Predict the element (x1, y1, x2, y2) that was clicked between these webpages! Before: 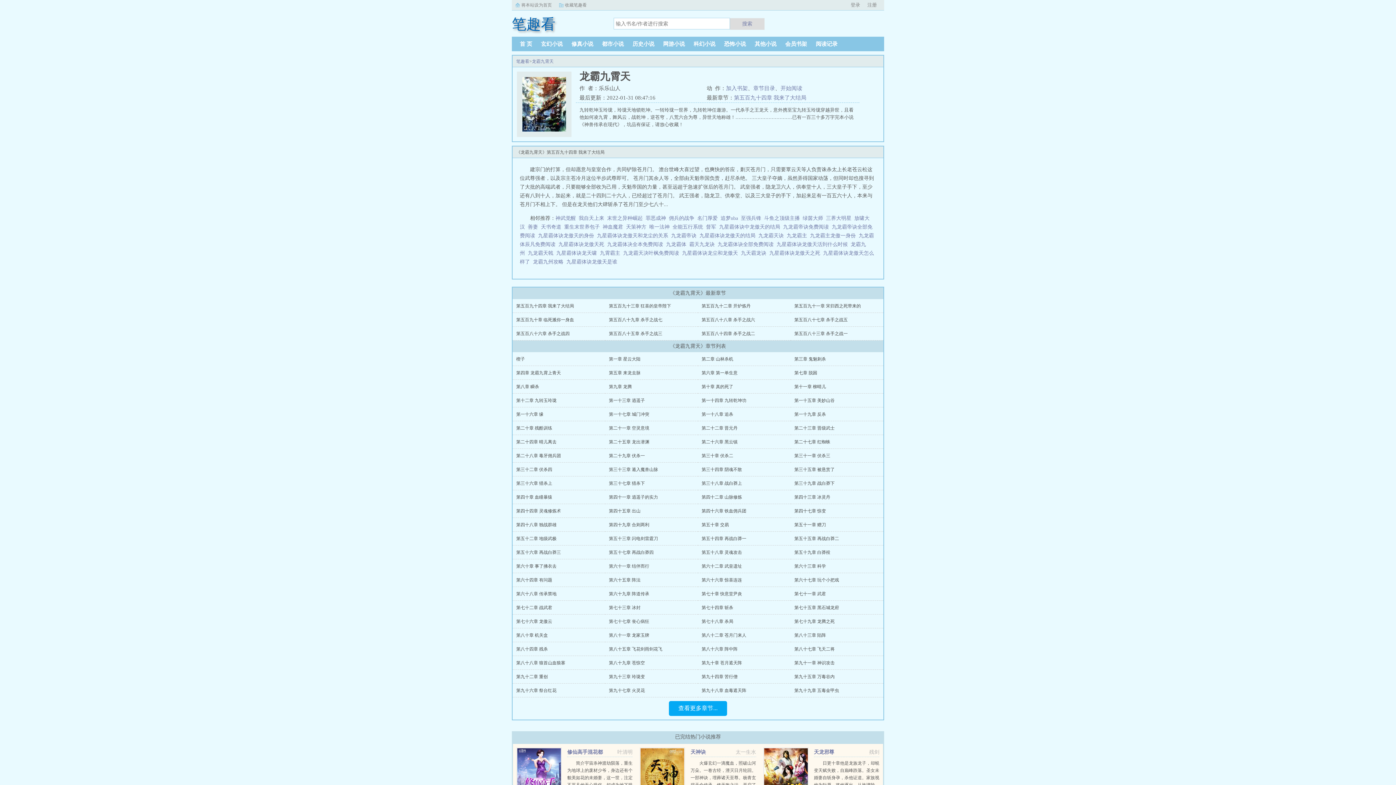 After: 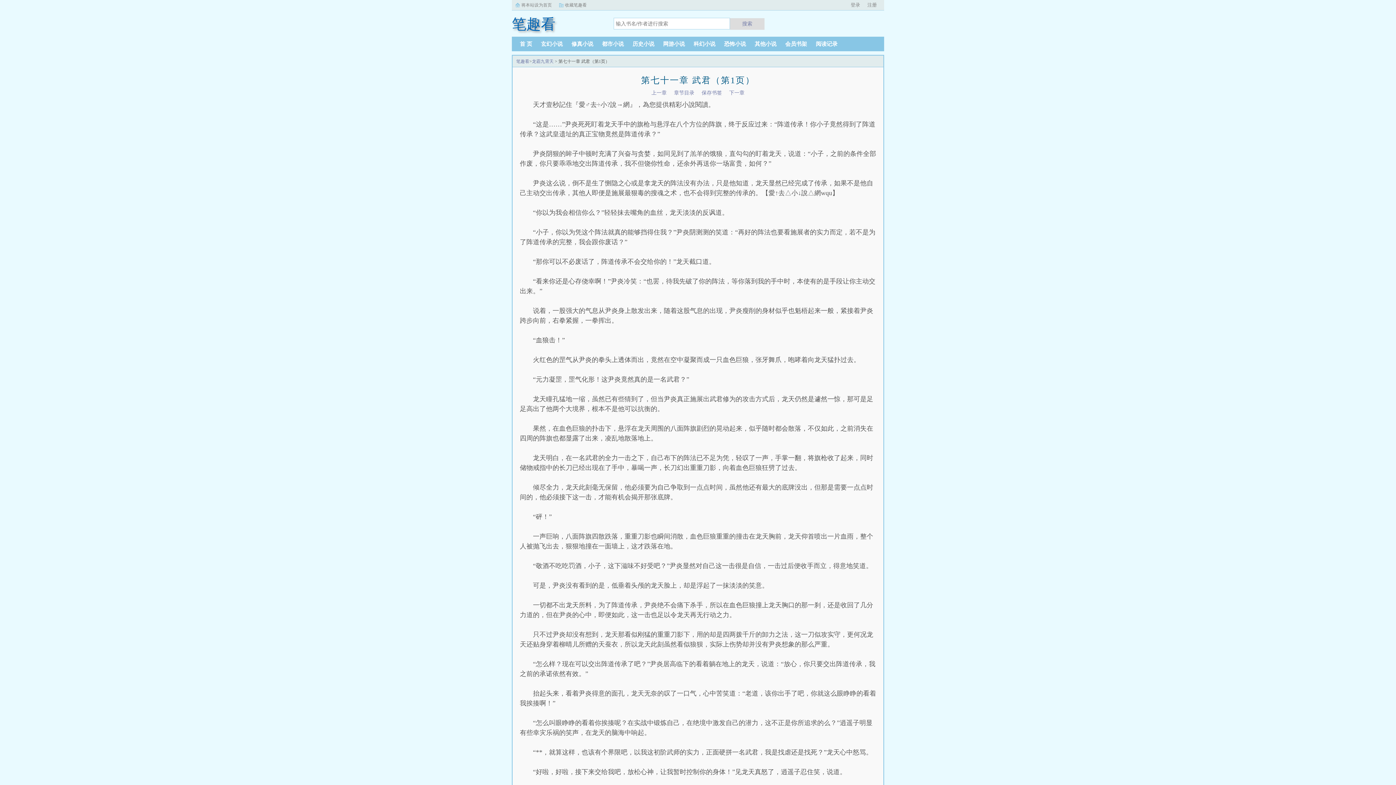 Action: label: 第七十一章 武君 bbox: (794, 591, 826, 596)